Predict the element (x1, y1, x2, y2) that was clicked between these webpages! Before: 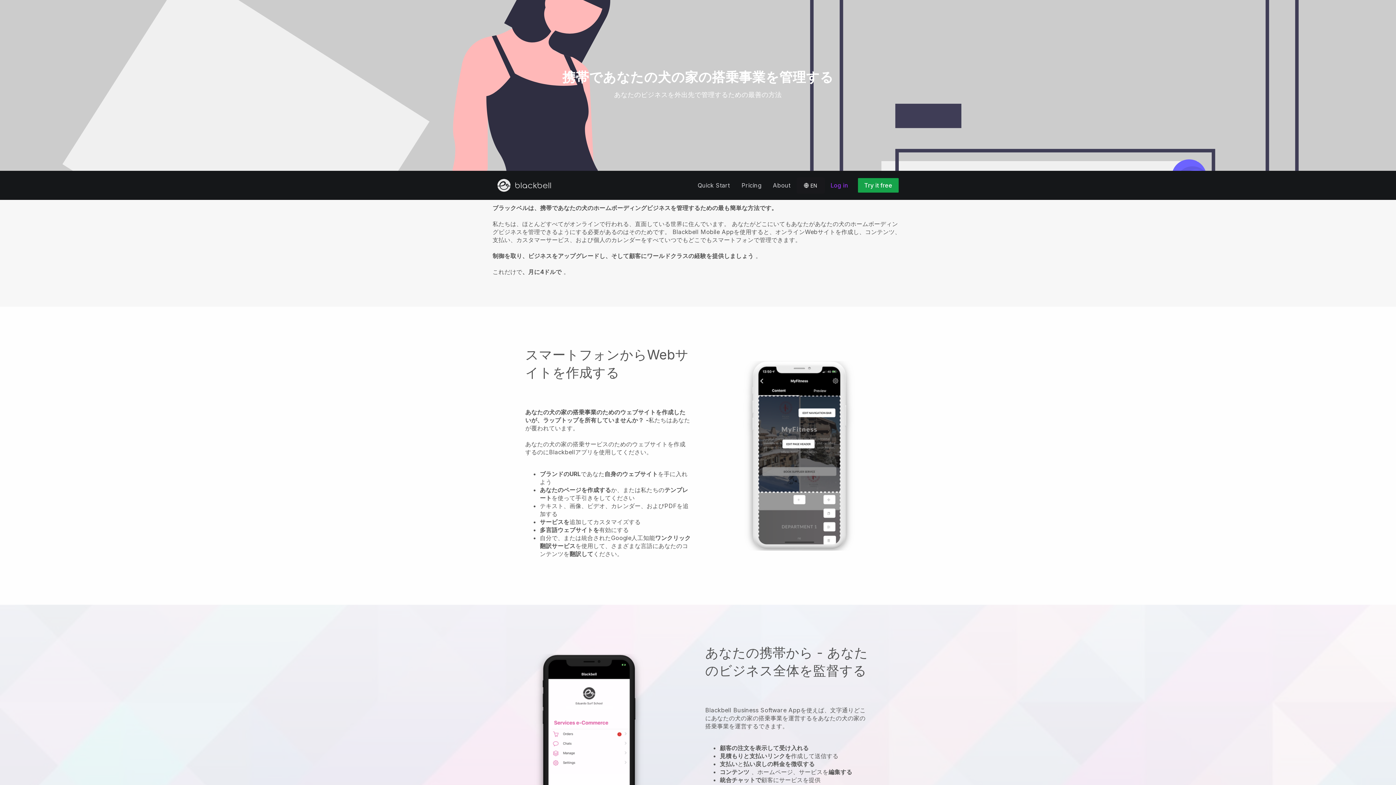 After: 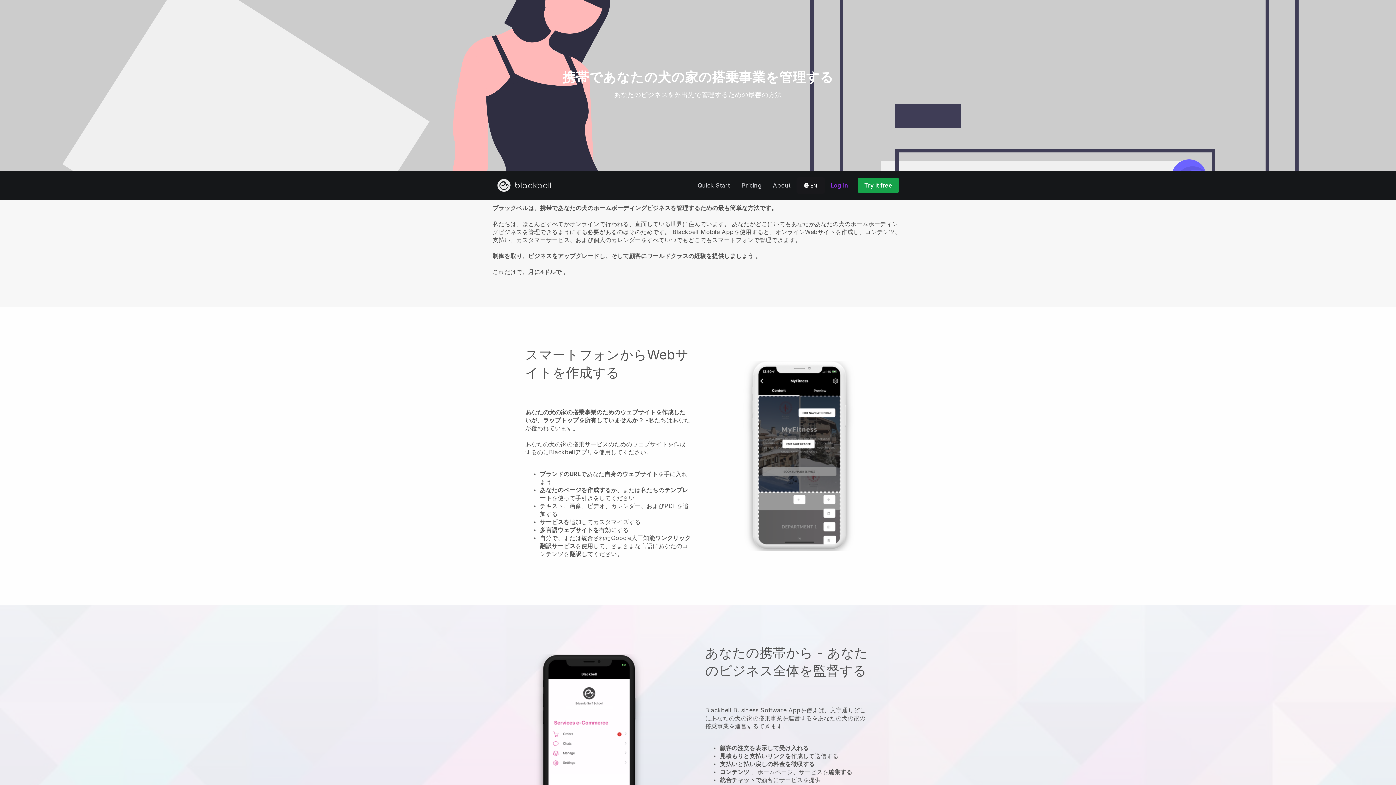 Action: bbox: (0, 170, 1396, 306) label: 私たちに関しては
ブラックベルは、携帯であなたの犬のホームボーディングビジネスを管理するための最も簡単な方法です。

私たちは、ほとんどすべてがオンラインで行われる、直面している世界に住んでいます。 あなたがどこにいてもあなたがあなたの犬のホームボーディングビジネスを管理できるようにする必要があるのはそのためです。 Blackbell Mobile Appを使用すると、オンラインWebサイトを作成し、コンテンツ、支払い、カスタマーサービス、および個人のカレンダーをすべていつでもどこでもスマートフォンで管理できます。

制御を取り、ビジネスをアップグレードし、そして顧客にワールドクラスの経験を提供しましょう 。

これだけで、月に4ドルで 。